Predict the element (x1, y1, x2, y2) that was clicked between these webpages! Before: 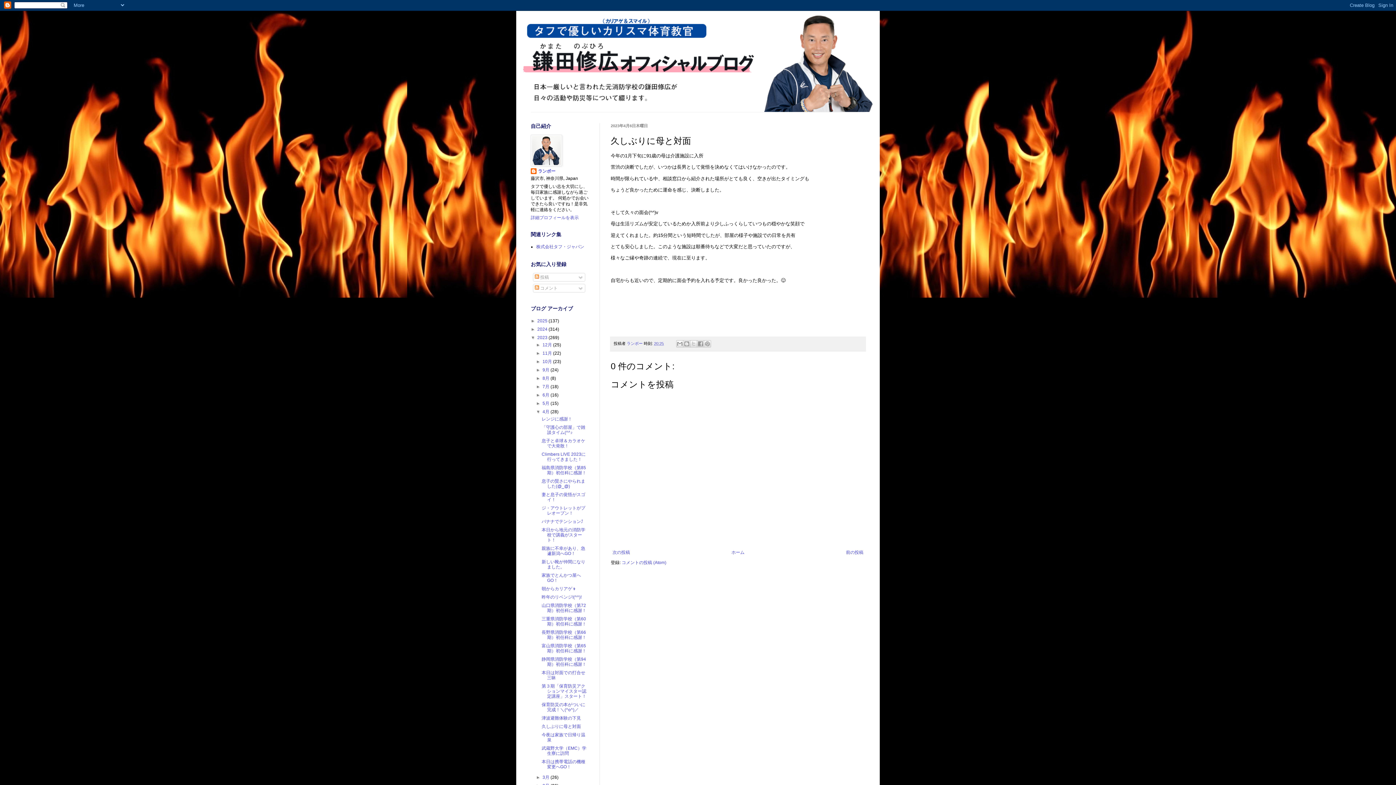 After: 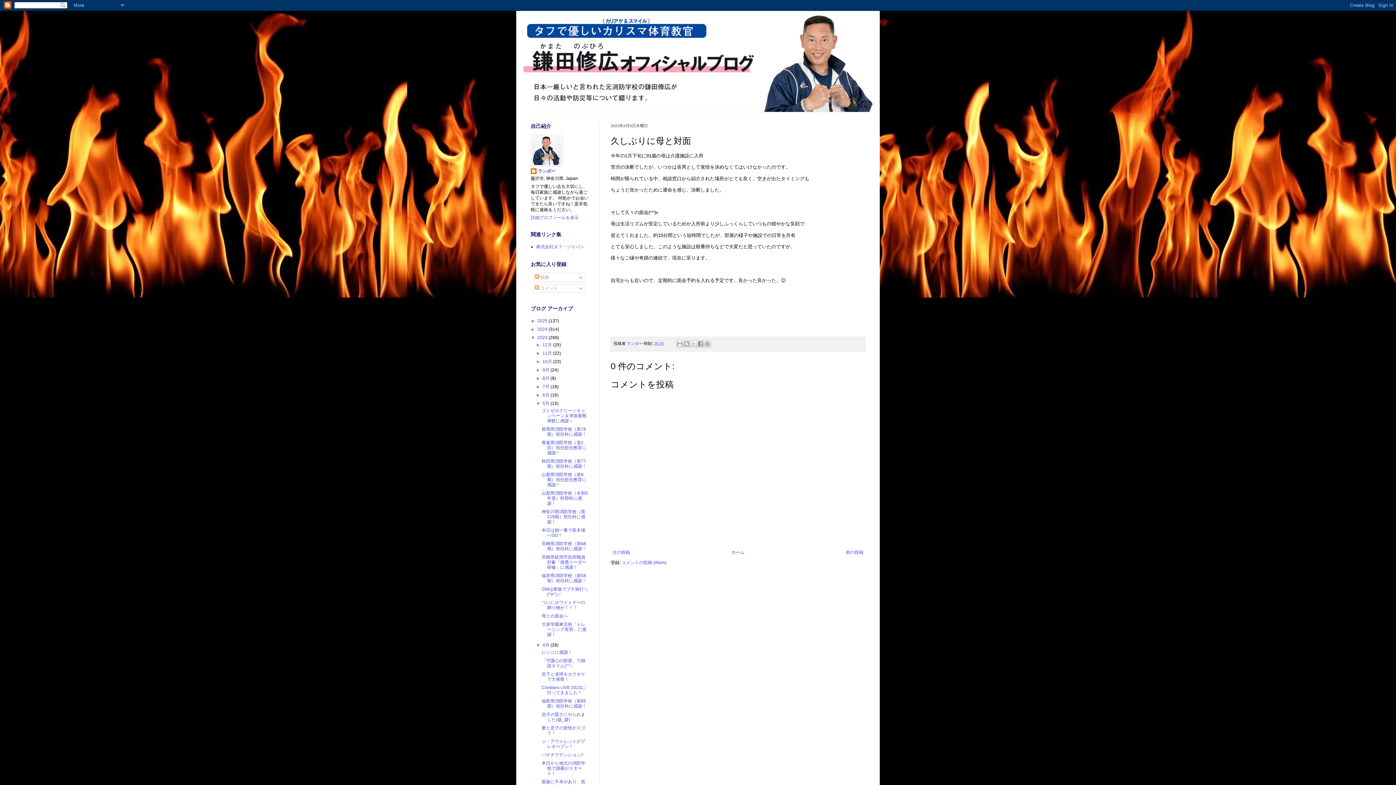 Action: label: ►   bbox: (536, 401, 542, 406)